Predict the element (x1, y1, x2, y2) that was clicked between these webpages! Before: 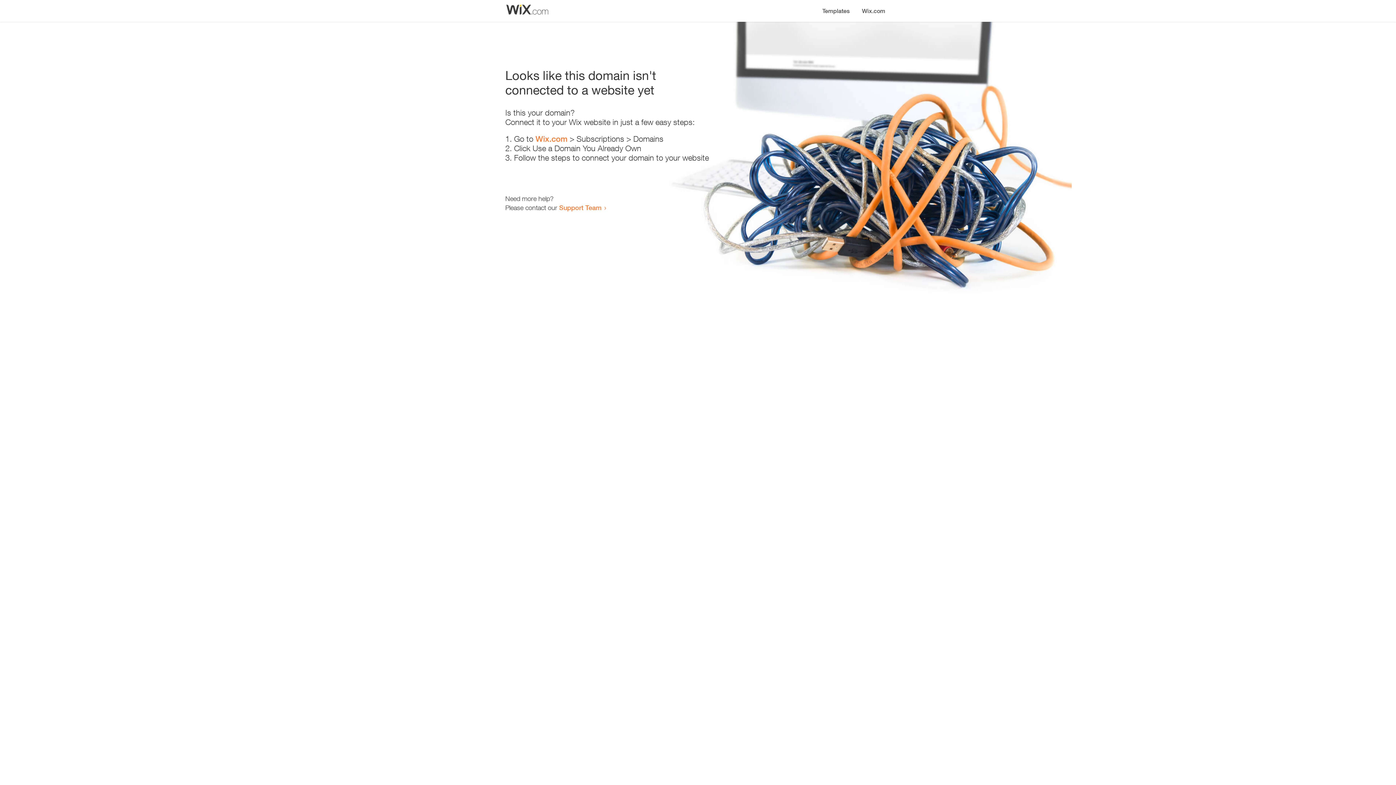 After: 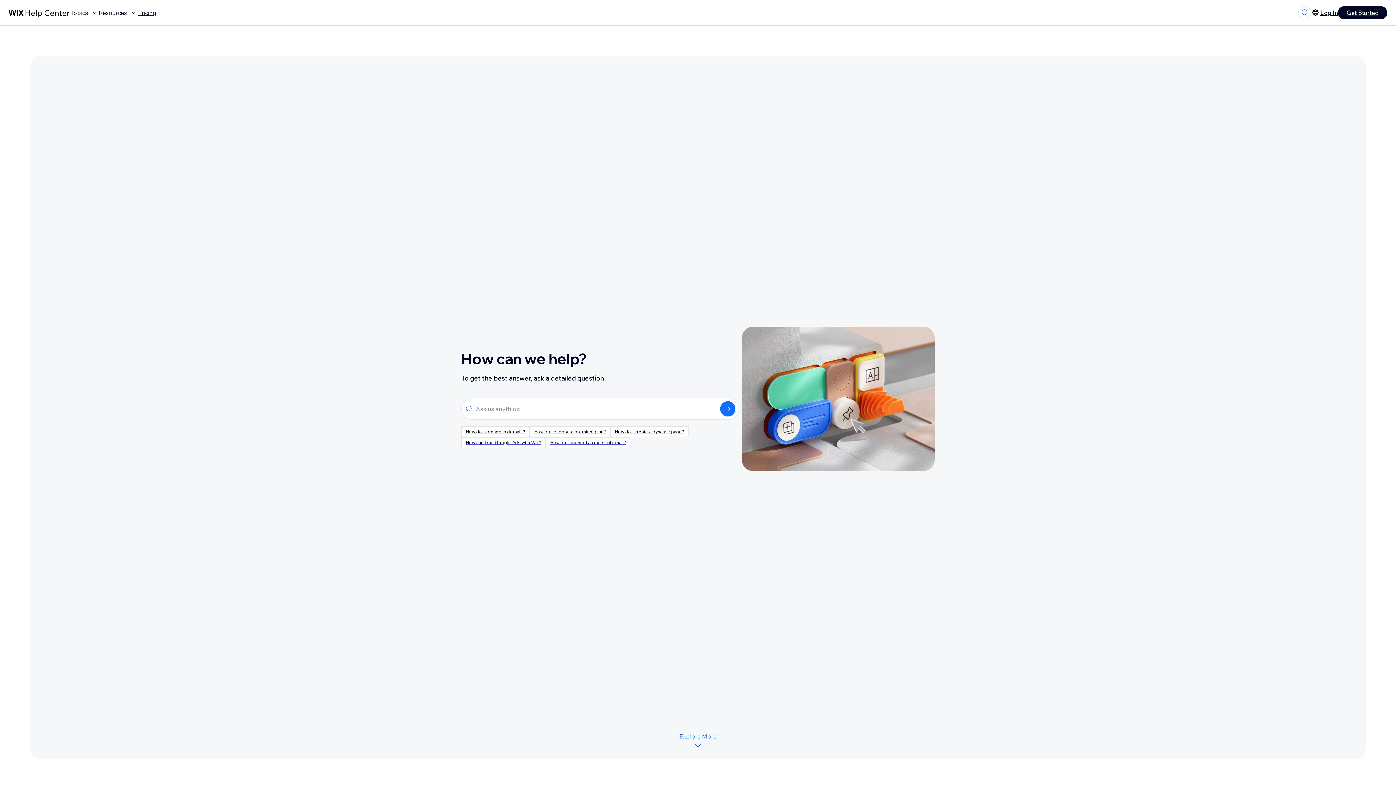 Action: bbox: (559, 203, 601, 211) label: Support Team